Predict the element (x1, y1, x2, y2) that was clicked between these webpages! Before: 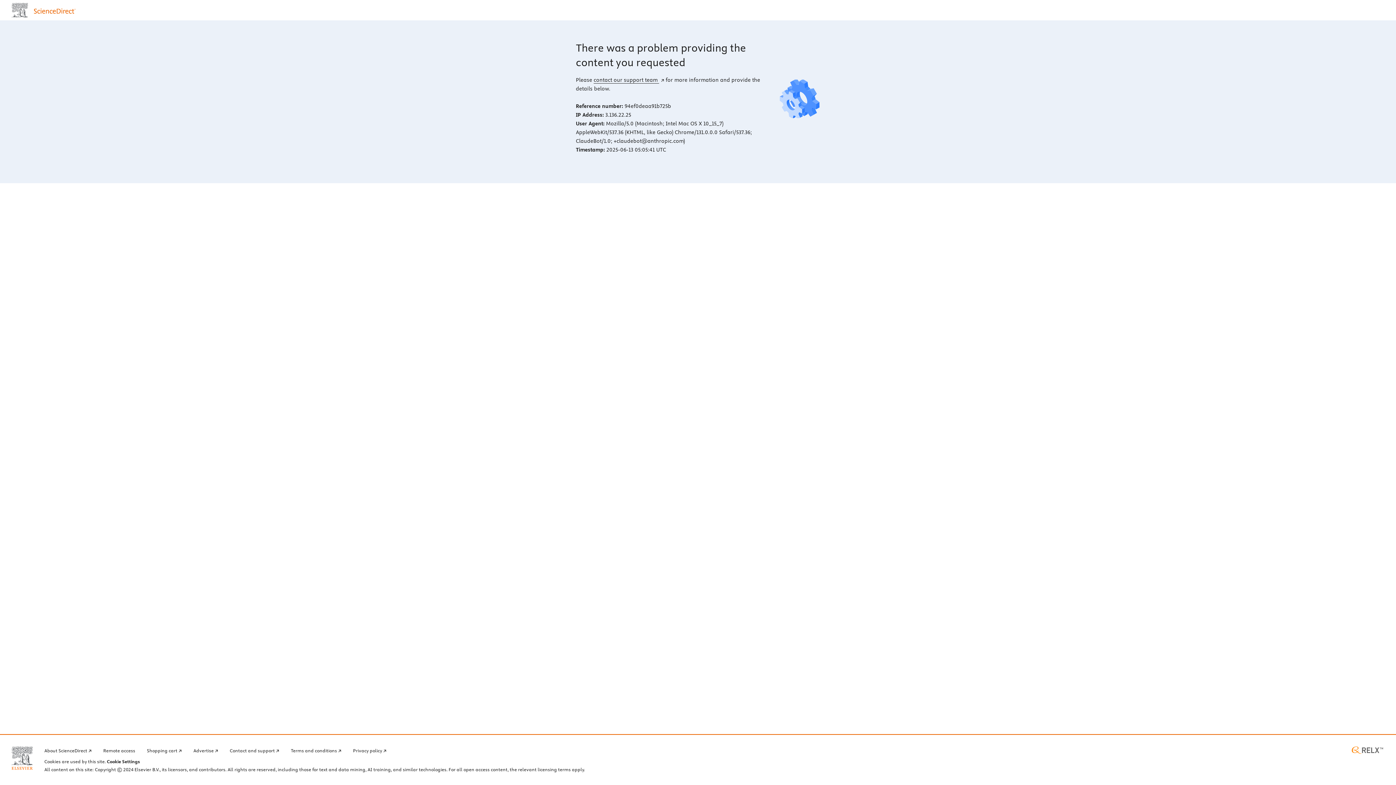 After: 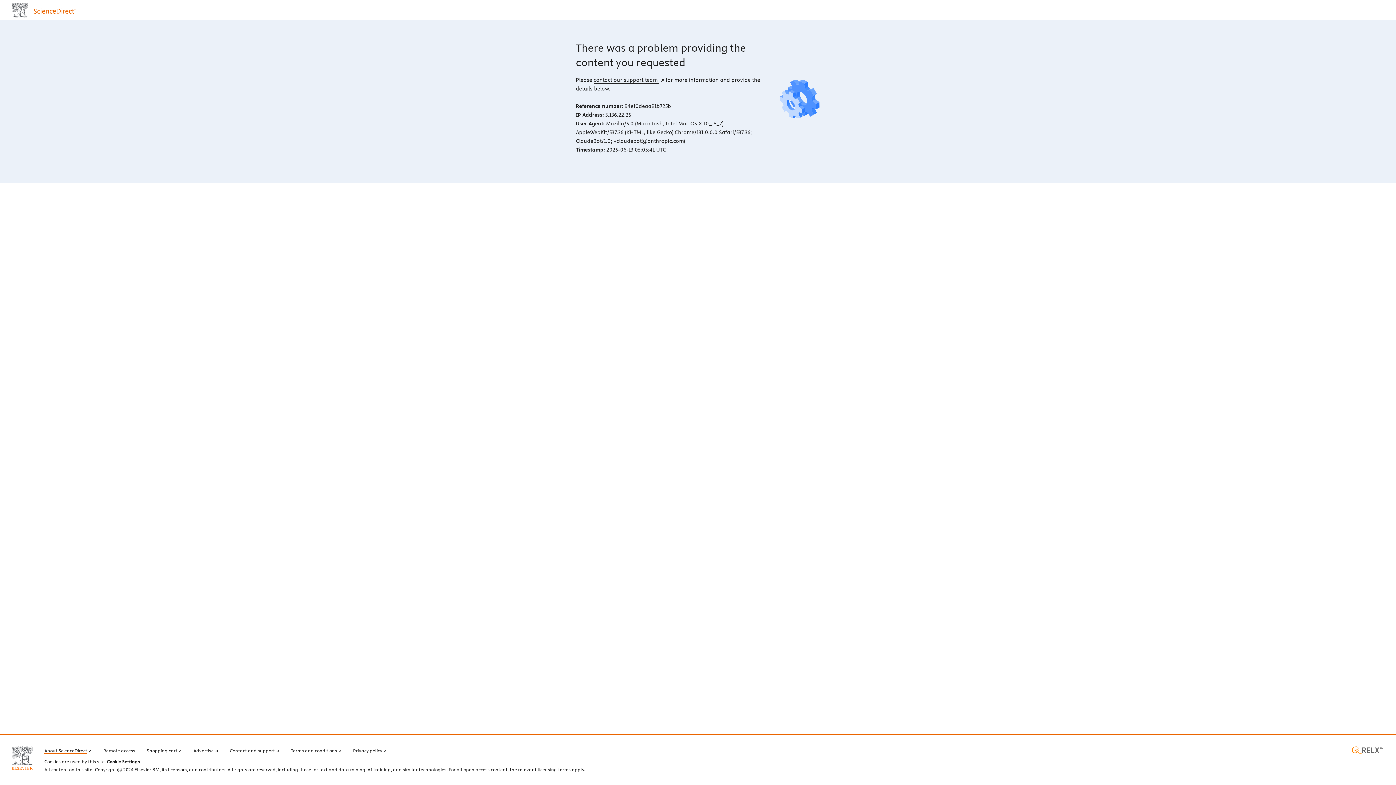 Action: bbox: (44, 746, 91, 754) label: About ScienceDirect